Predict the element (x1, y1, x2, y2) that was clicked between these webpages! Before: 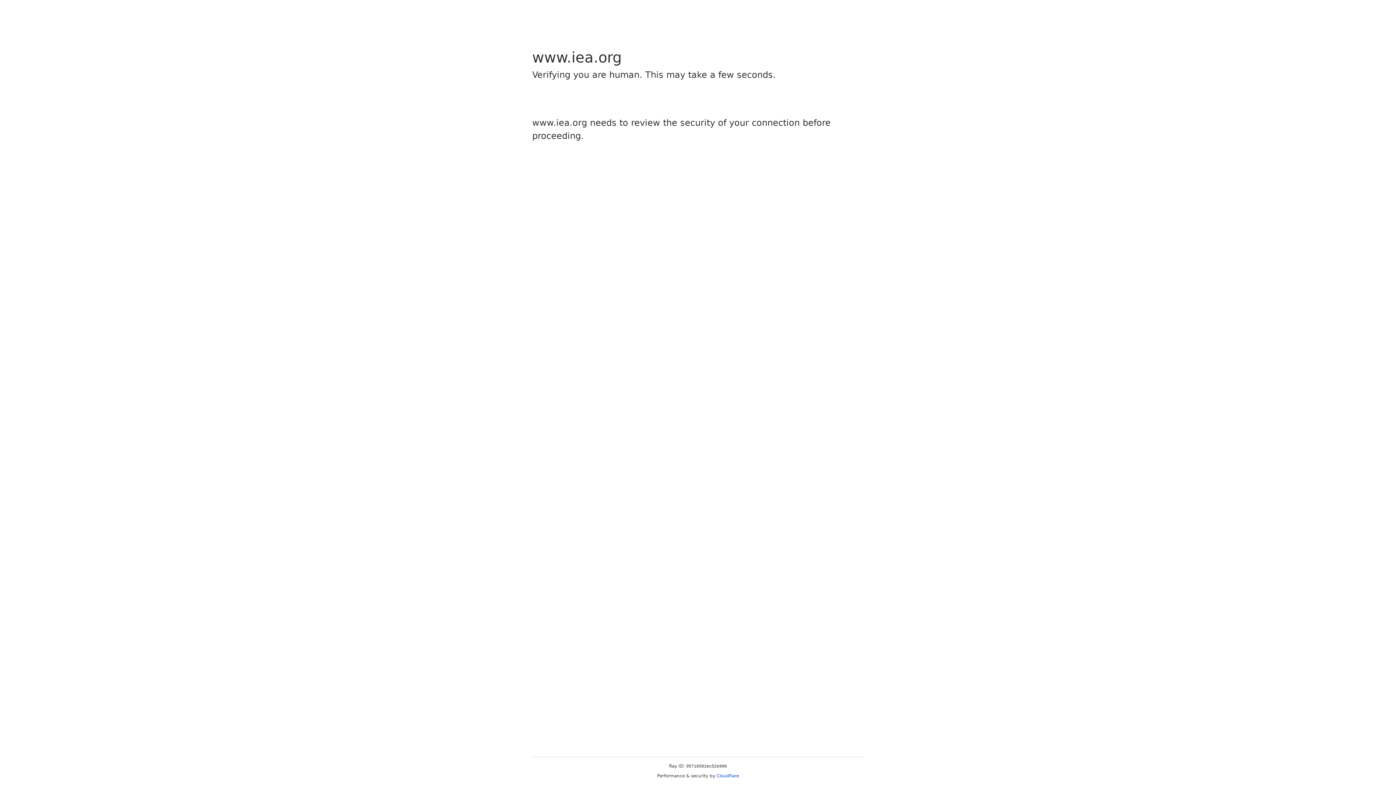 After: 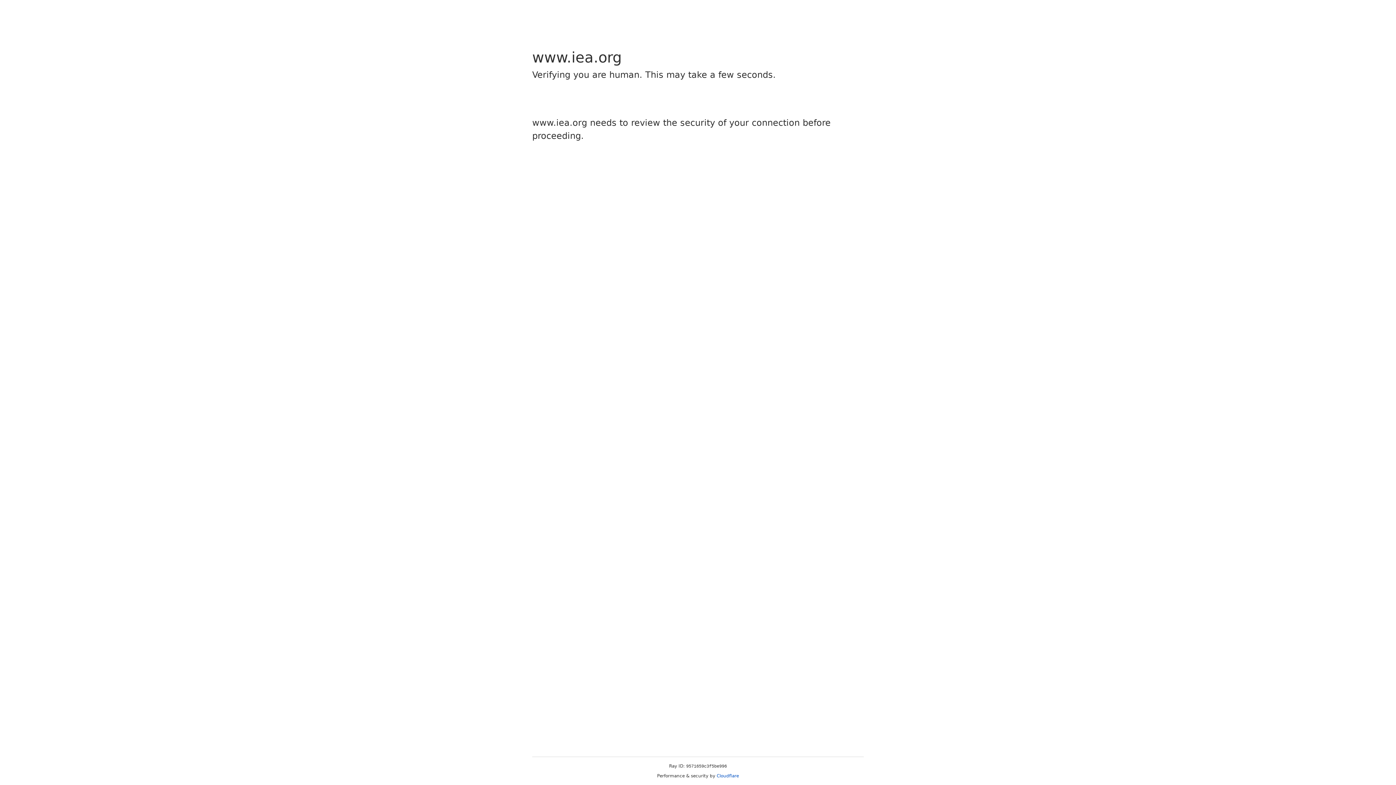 Action: label: Cloudflare bbox: (716, 773, 739, 778)